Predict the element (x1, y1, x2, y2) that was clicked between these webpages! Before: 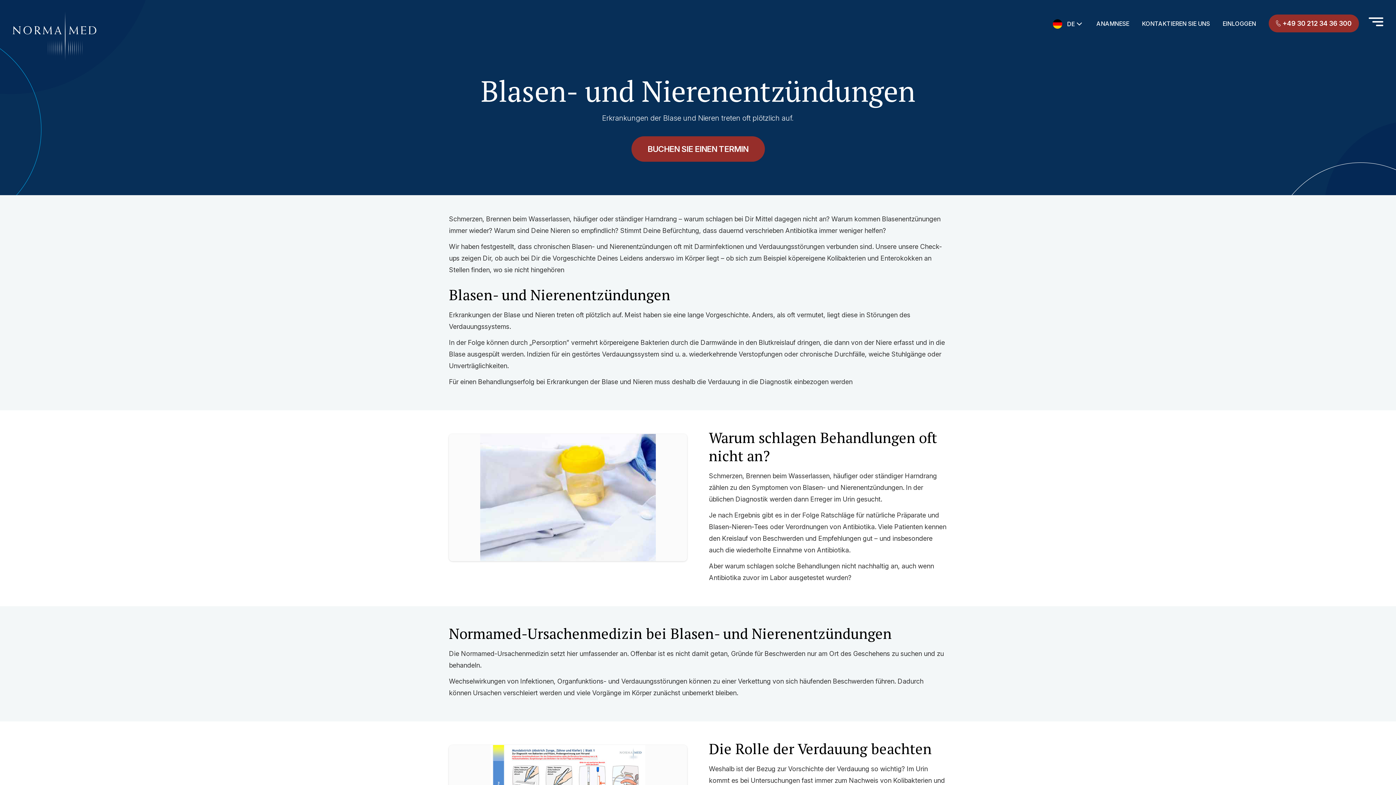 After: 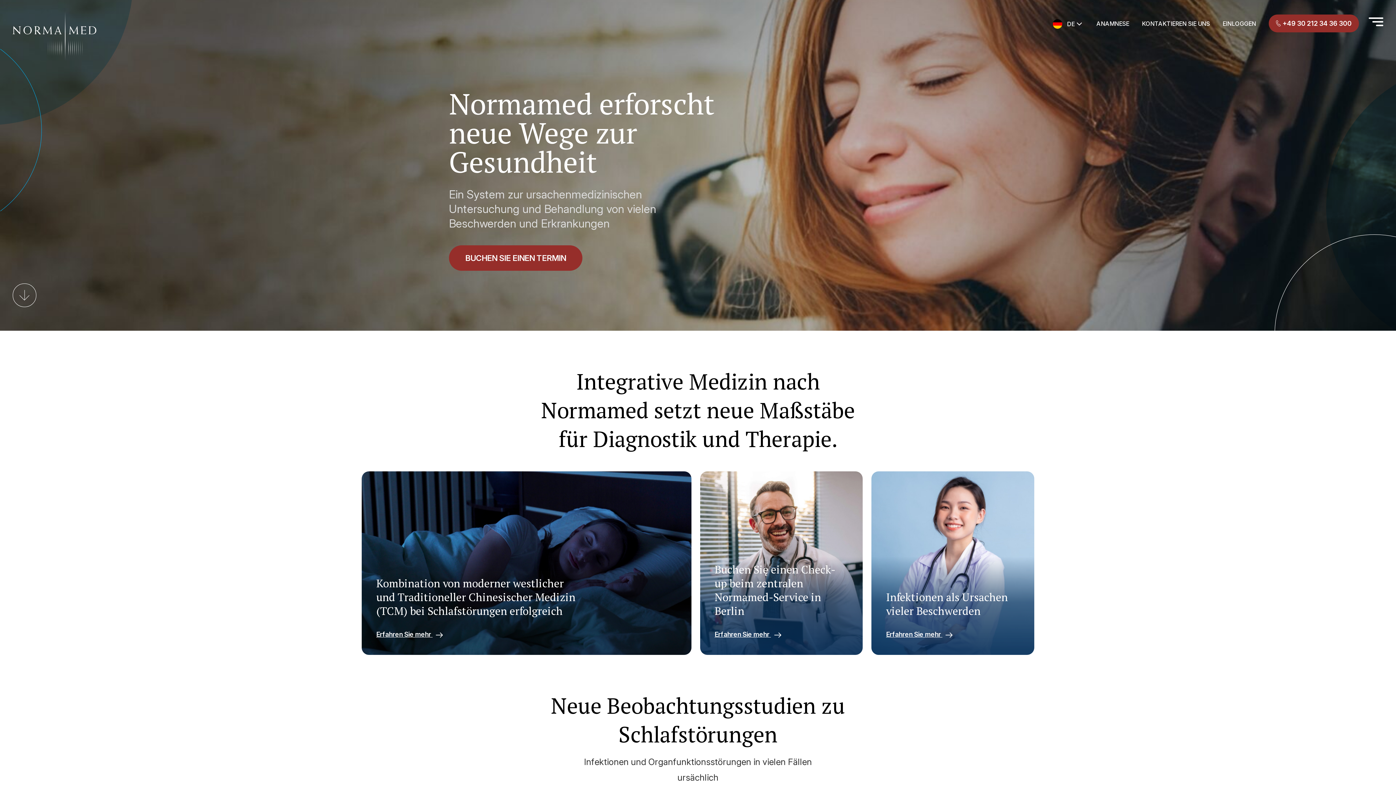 Action: bbox: (12, 10, 96, 61)